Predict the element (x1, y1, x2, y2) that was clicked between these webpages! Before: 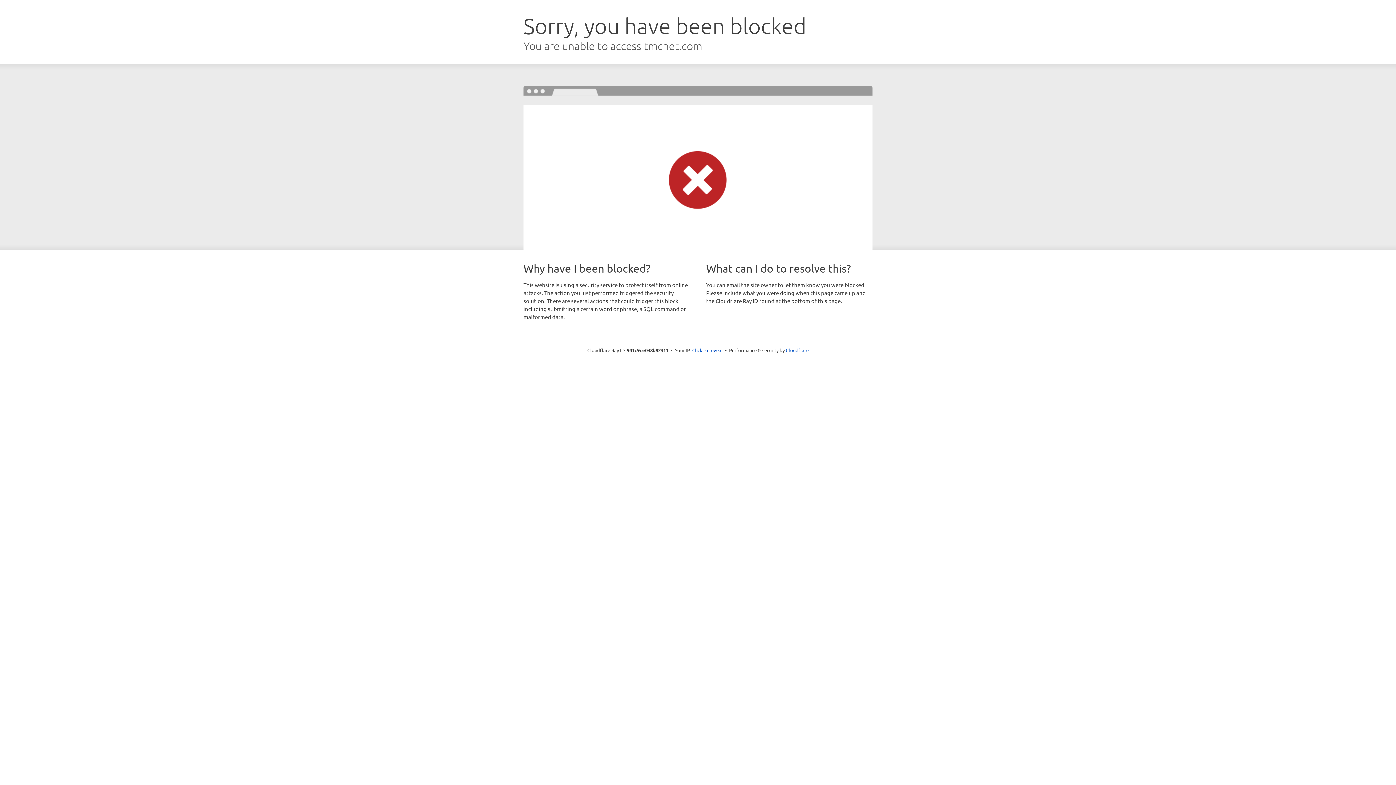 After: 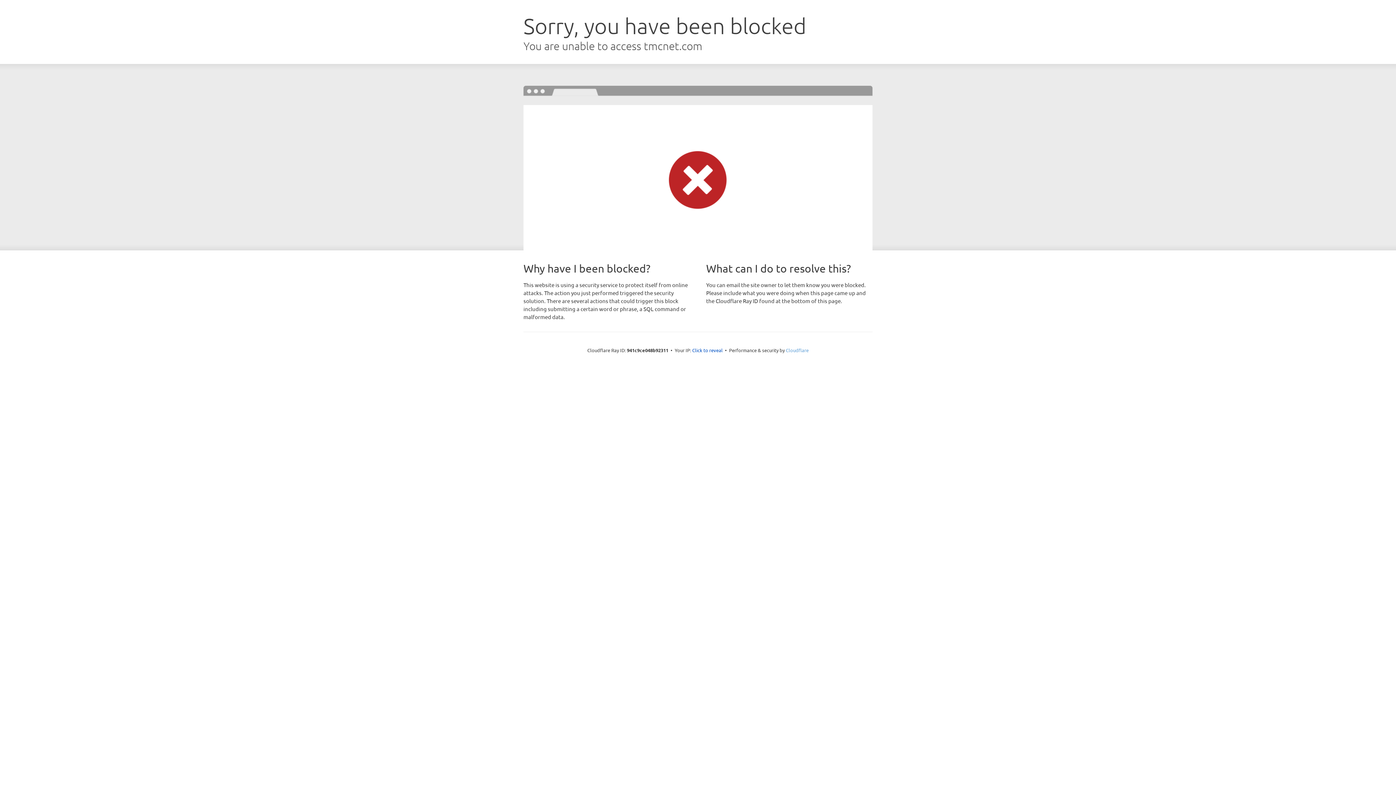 Action: label: Cloudflare bbox: (786, 347, 808, 353)